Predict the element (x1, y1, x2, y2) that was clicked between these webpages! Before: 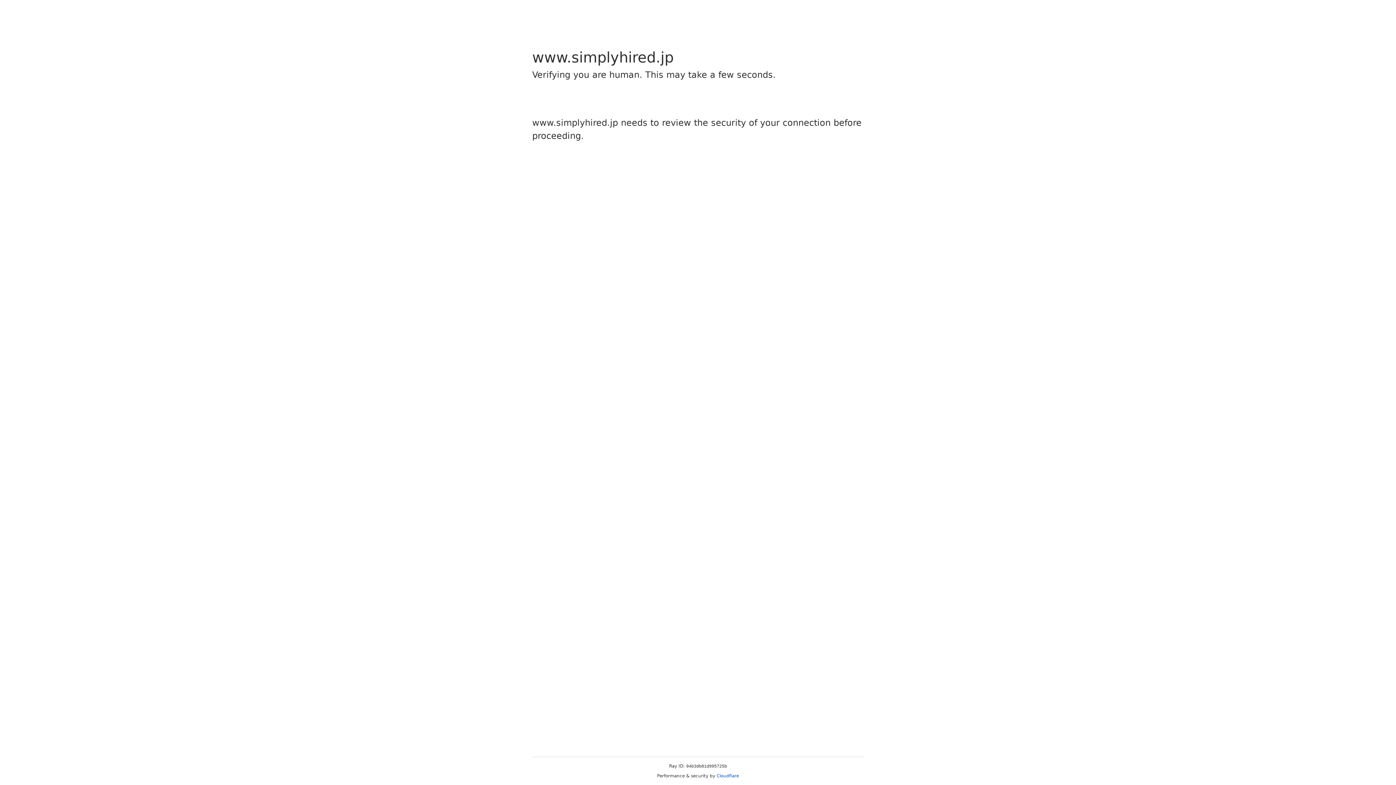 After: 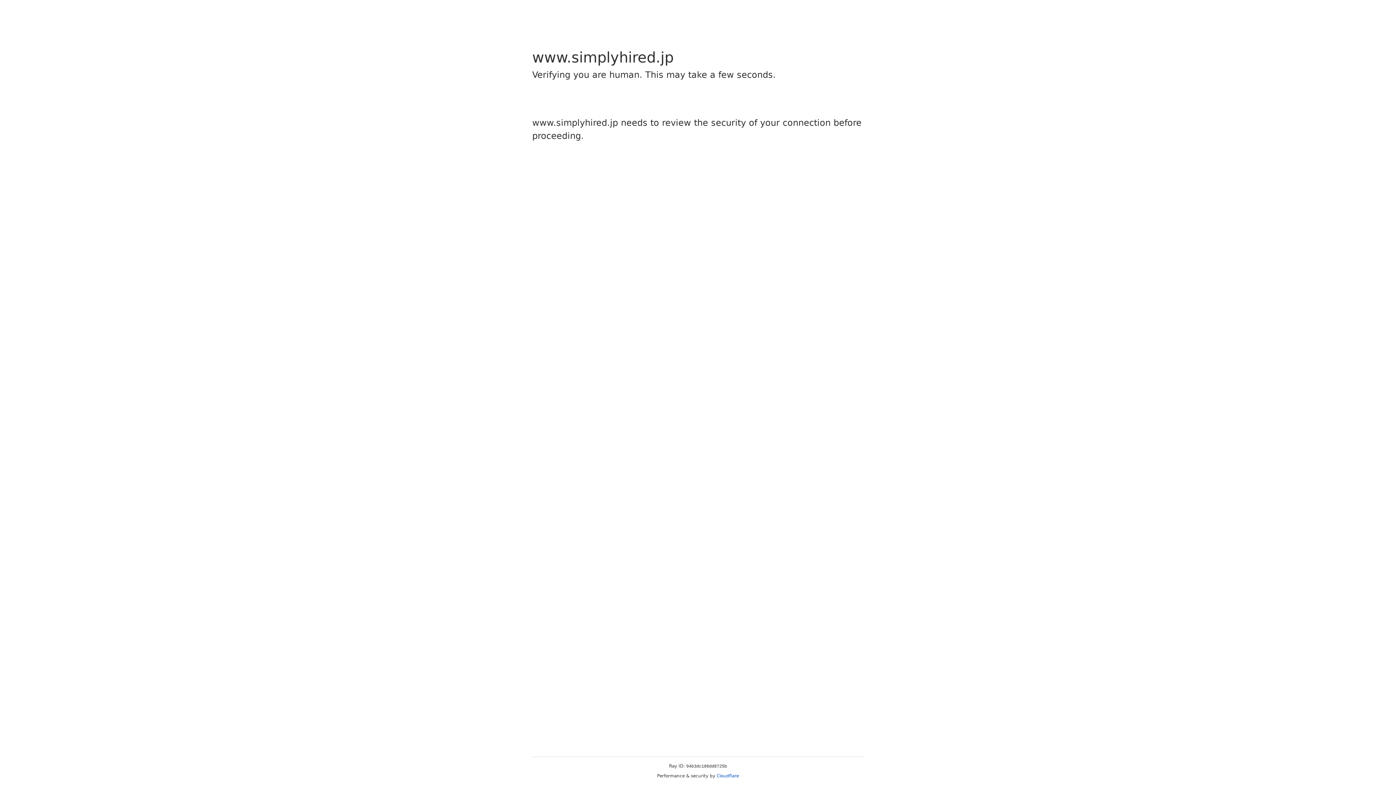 Action: label: Cloudflare bbox: (716, 773, 739, 778)